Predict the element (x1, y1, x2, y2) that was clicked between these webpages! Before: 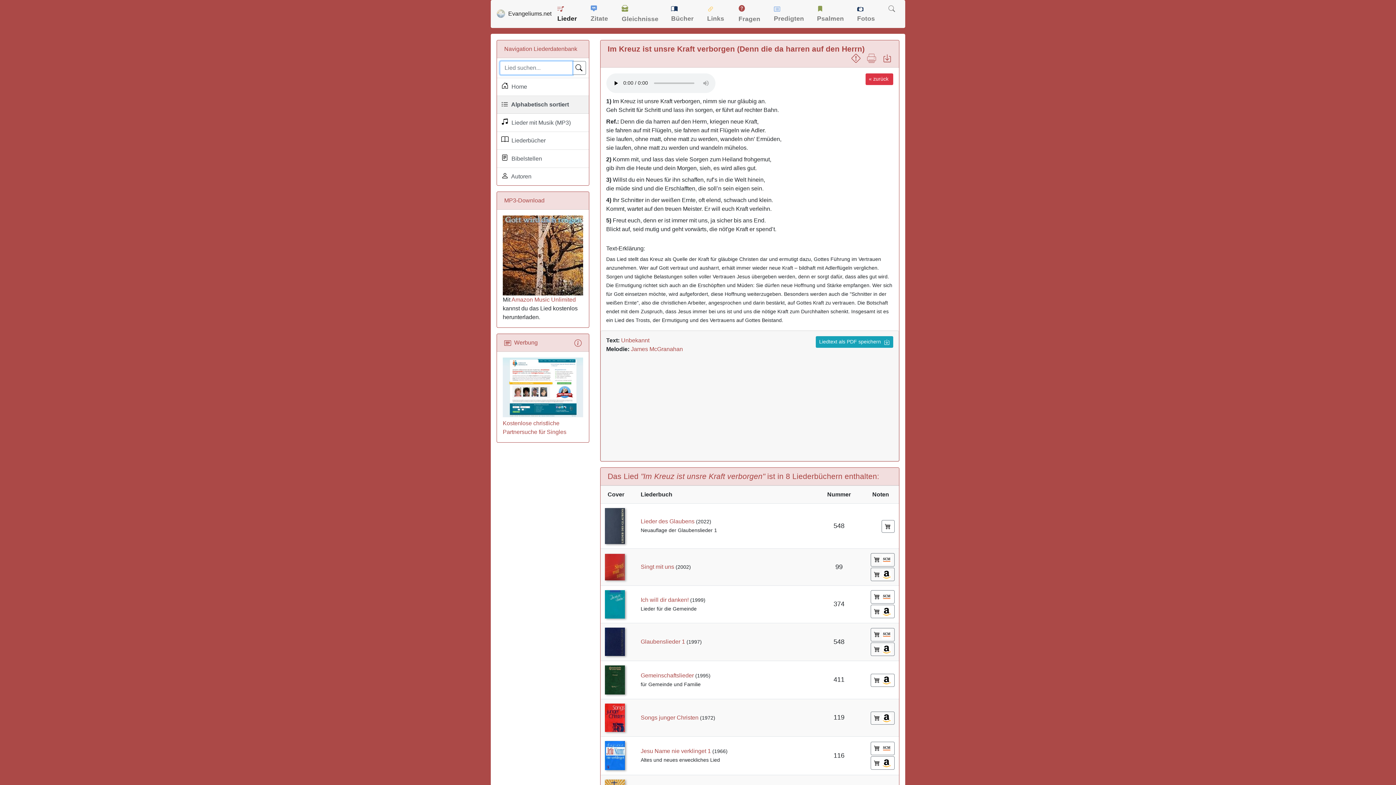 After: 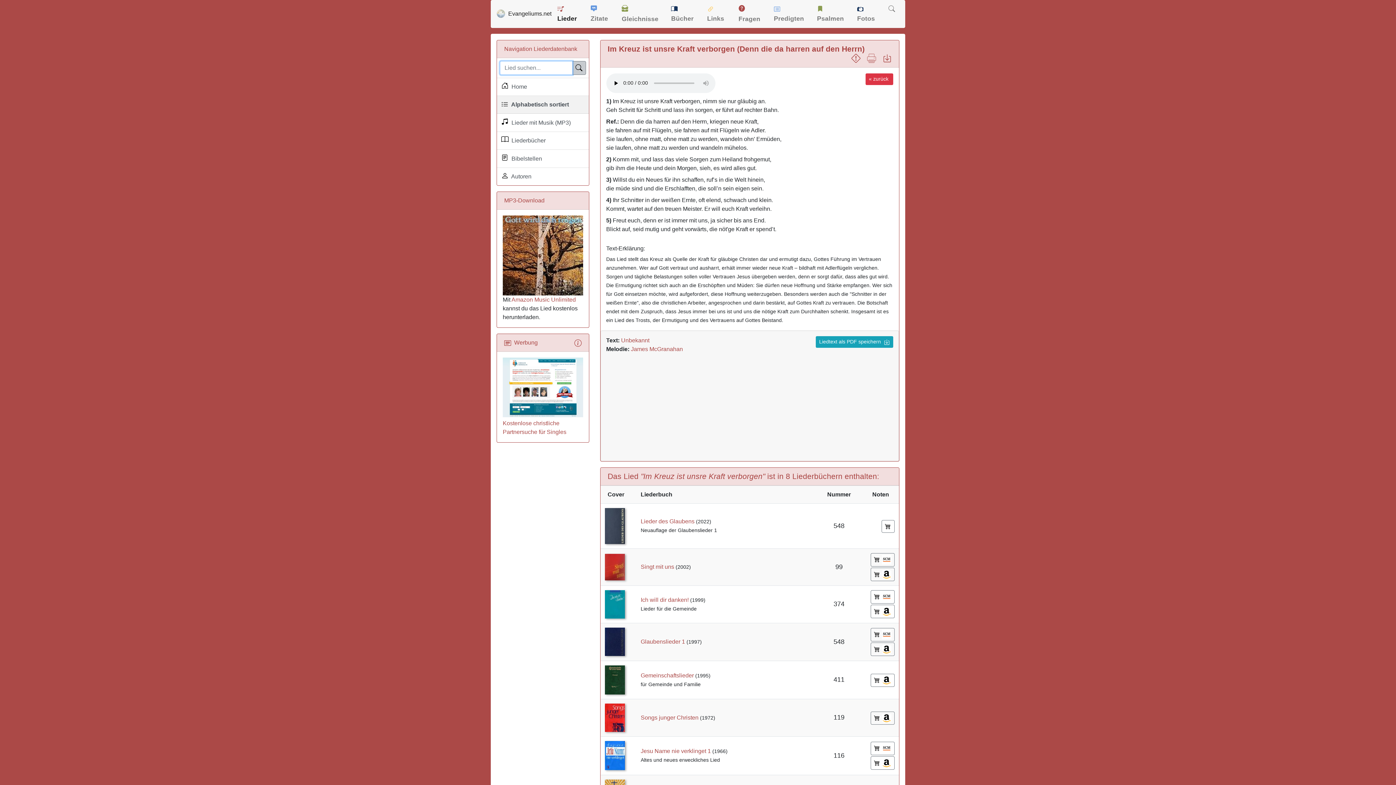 Action: bbox: (572, 60, 586, 74) label: Lied suchen